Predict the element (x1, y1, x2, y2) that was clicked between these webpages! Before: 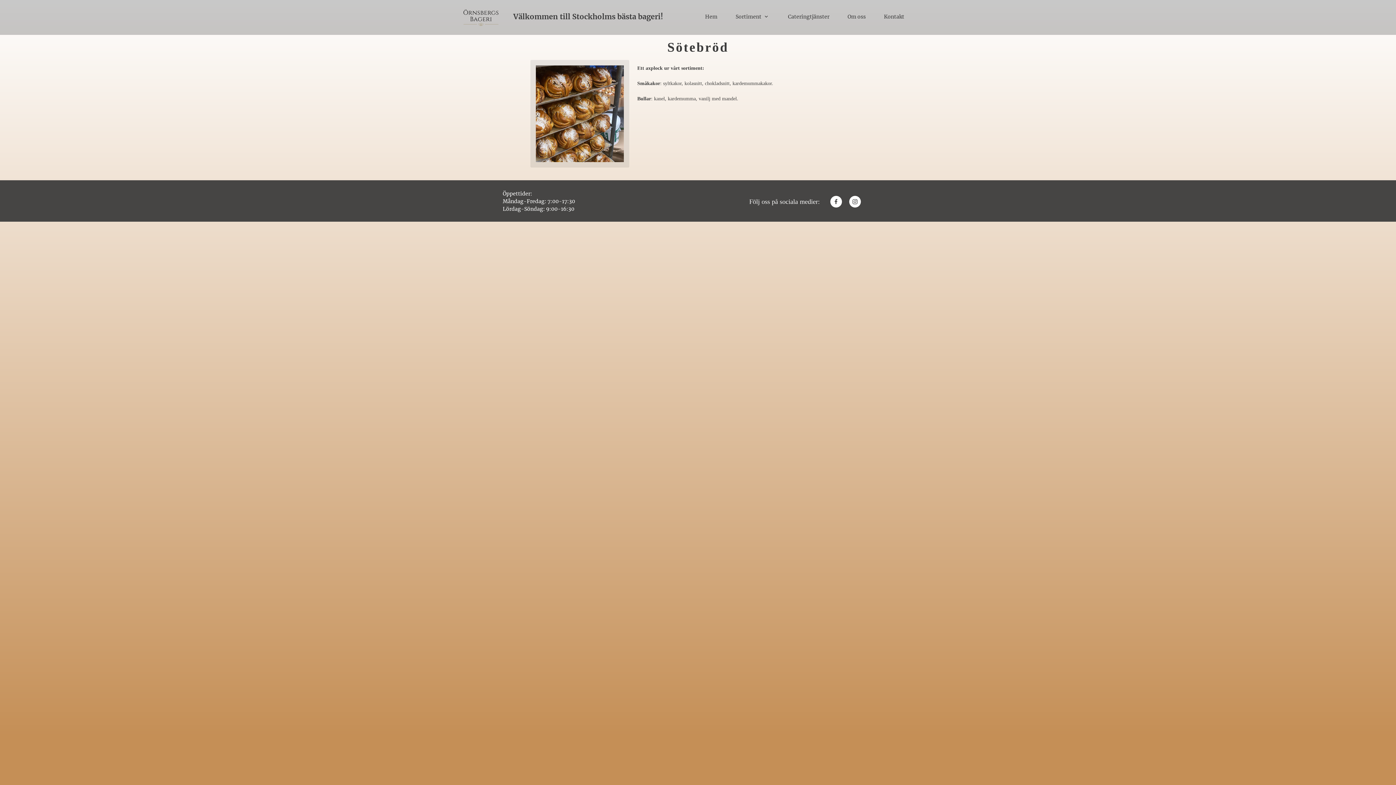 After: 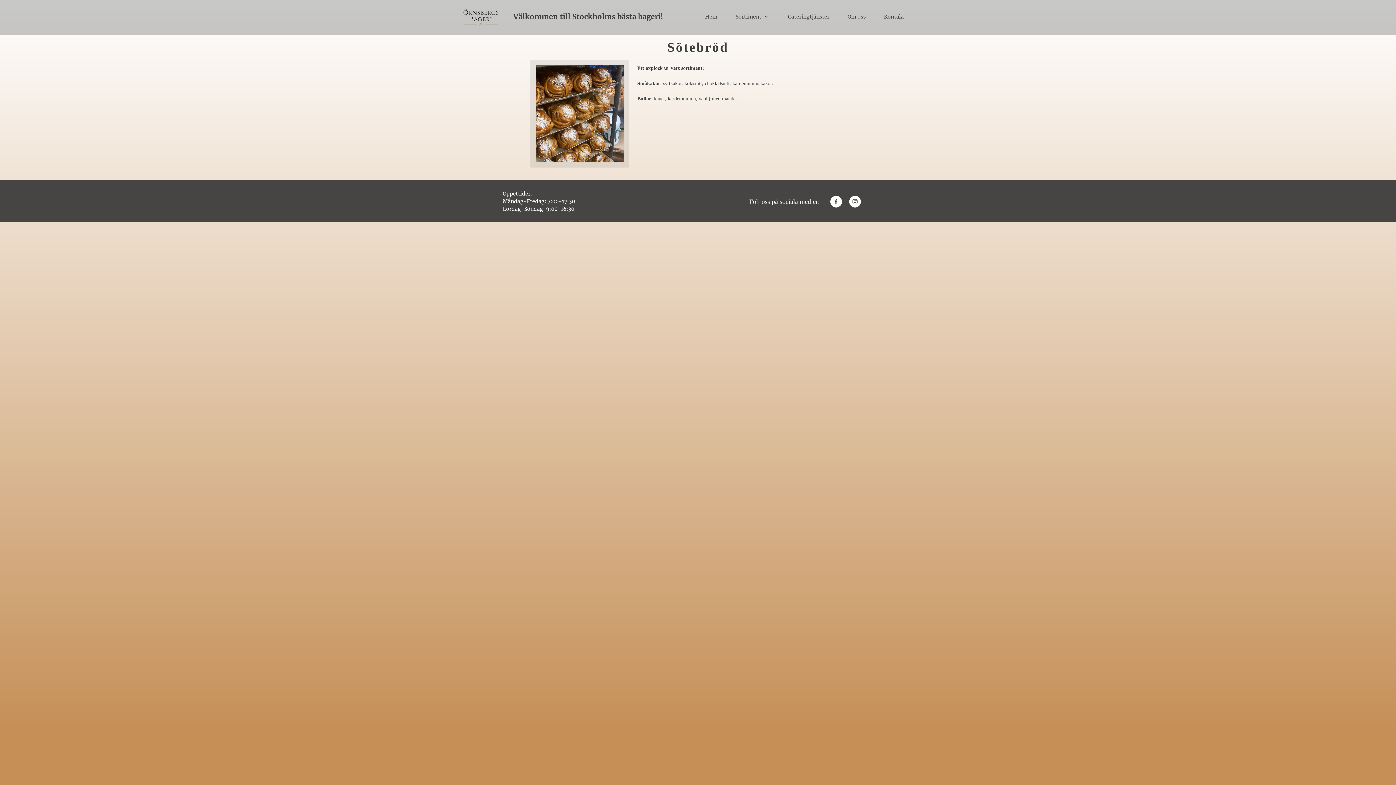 Action: bbox: (849, 196, 861, 207)